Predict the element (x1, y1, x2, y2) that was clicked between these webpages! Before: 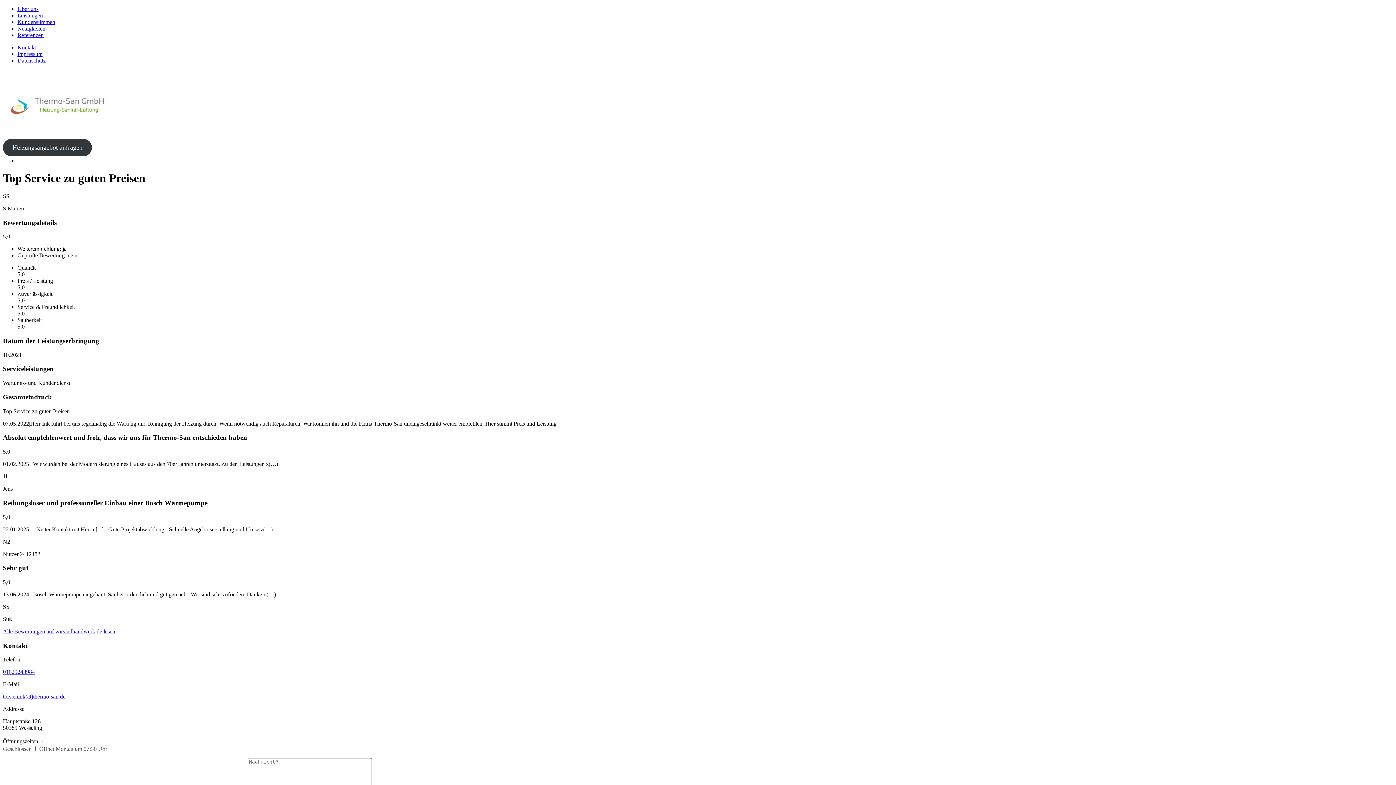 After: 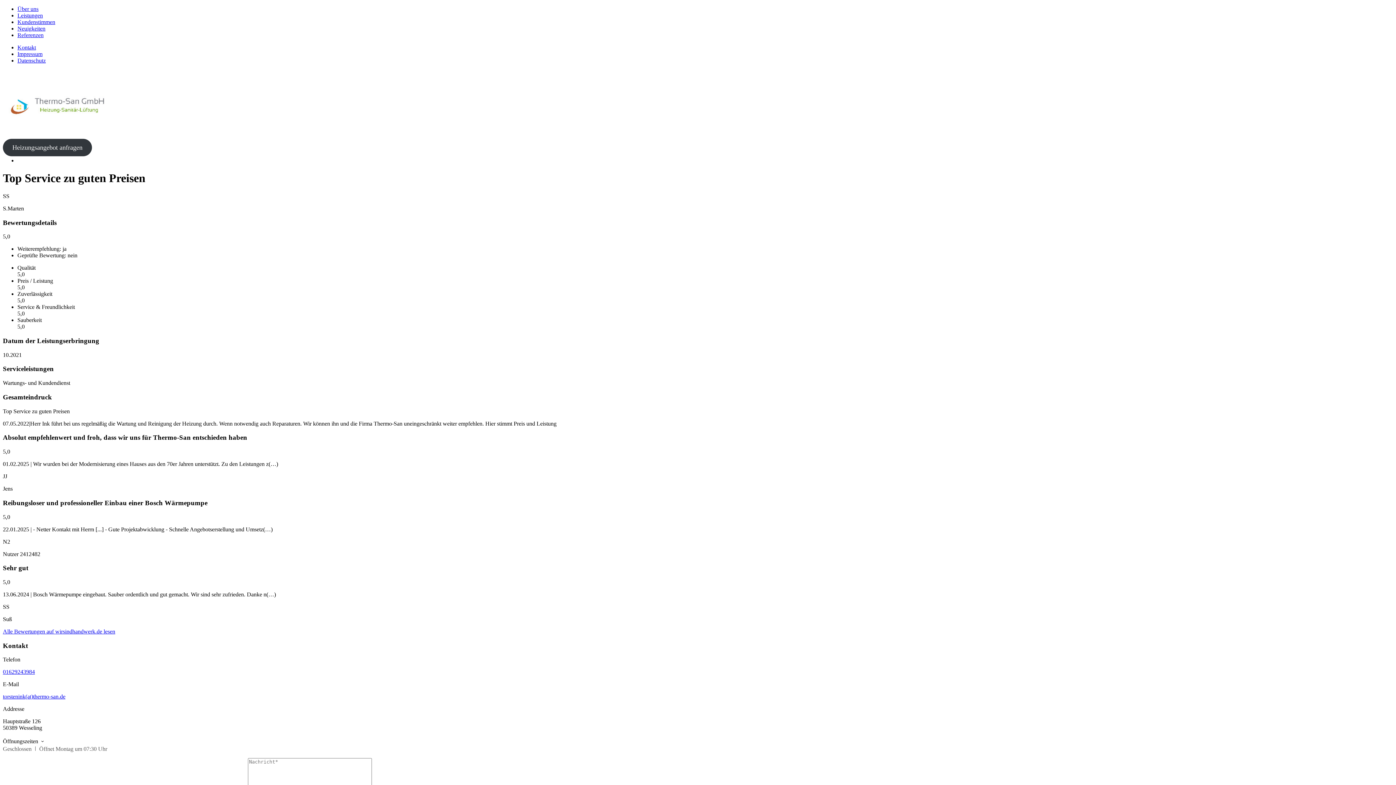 Action: label: torstenink(at)thermo-san.de bbox: (2, 693, 65, 700)